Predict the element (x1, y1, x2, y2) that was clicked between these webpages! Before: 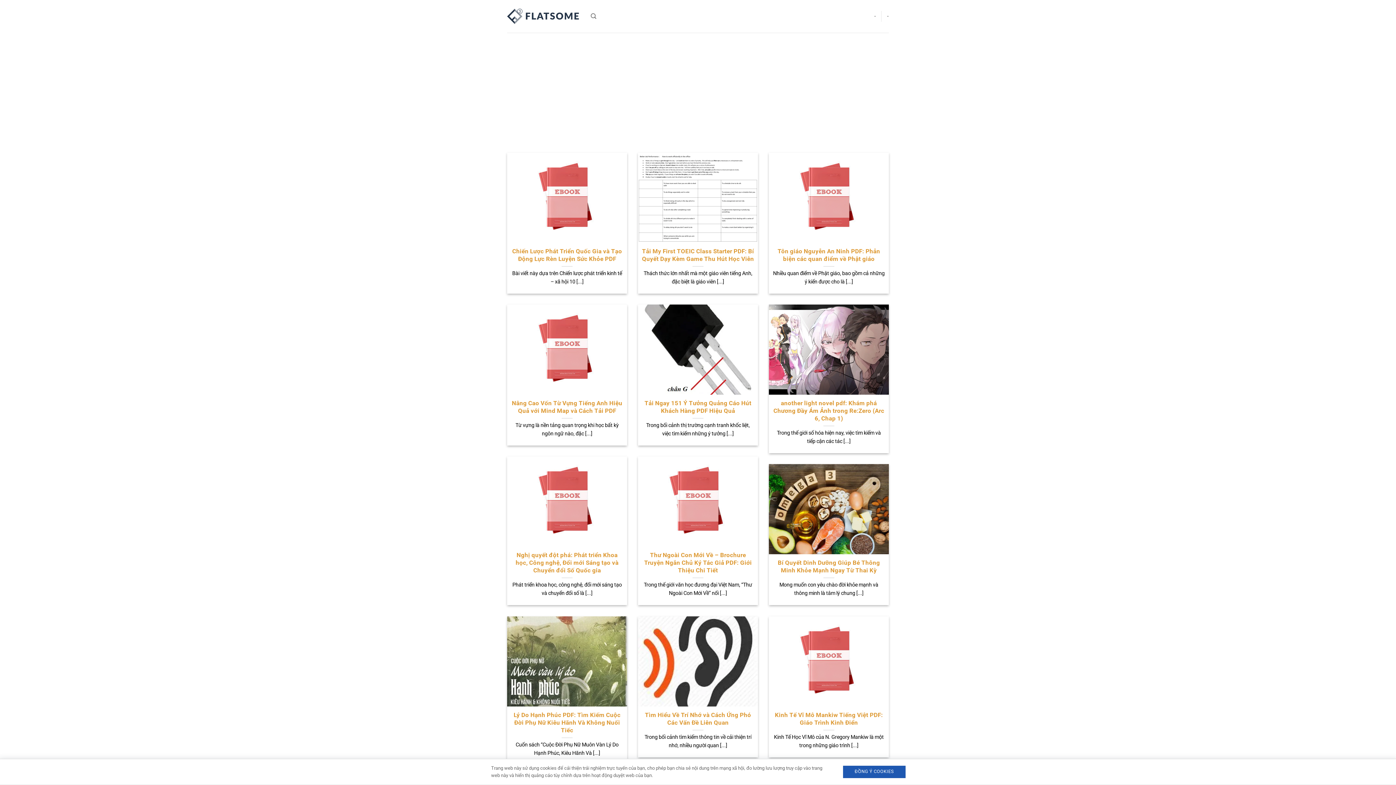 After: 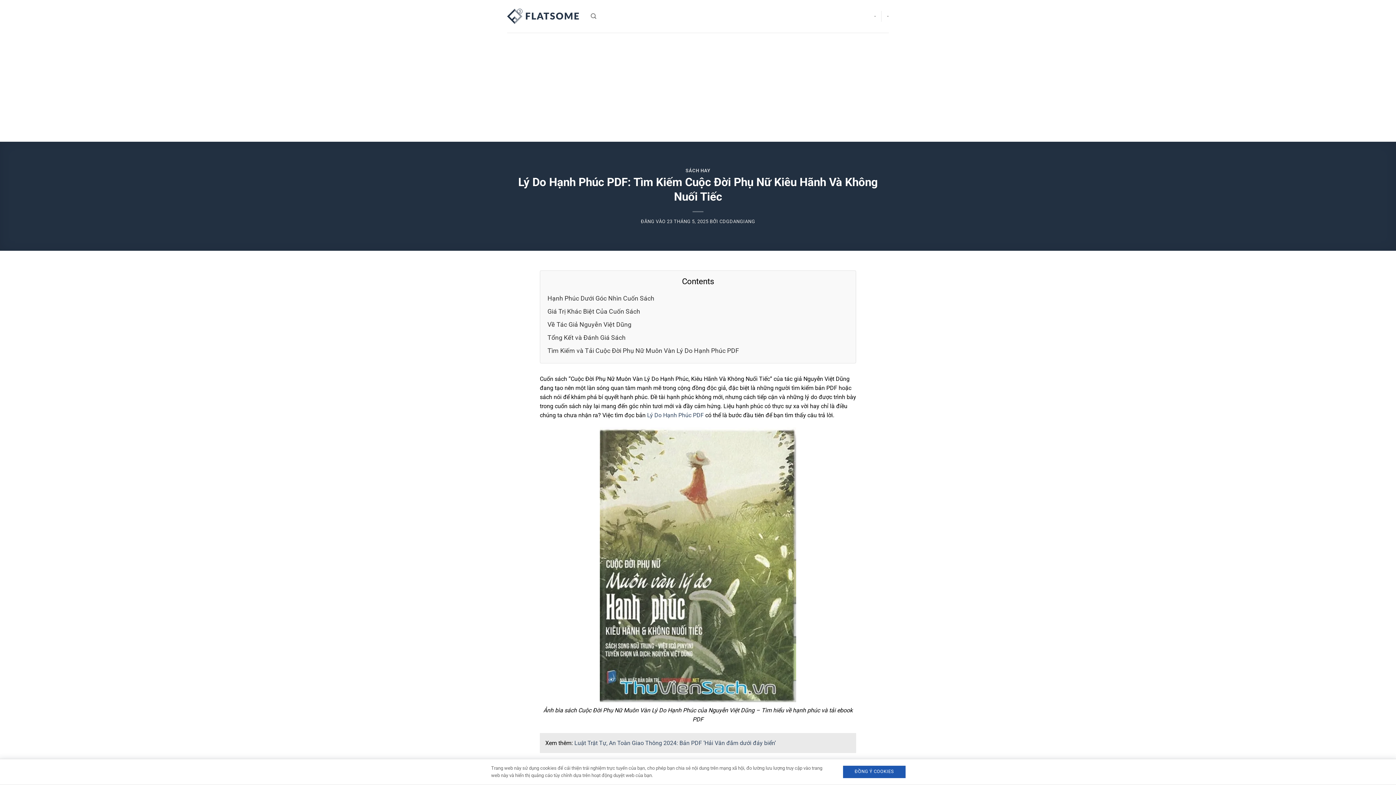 Action: label: Lý Do Hạnh Phúc PDF: Tìm Kiếm Cuộc Đời Phụ Nữ Kiêu Hãnh Và Không Nuối Tiếc bbox: (510, 711, 623, 734)